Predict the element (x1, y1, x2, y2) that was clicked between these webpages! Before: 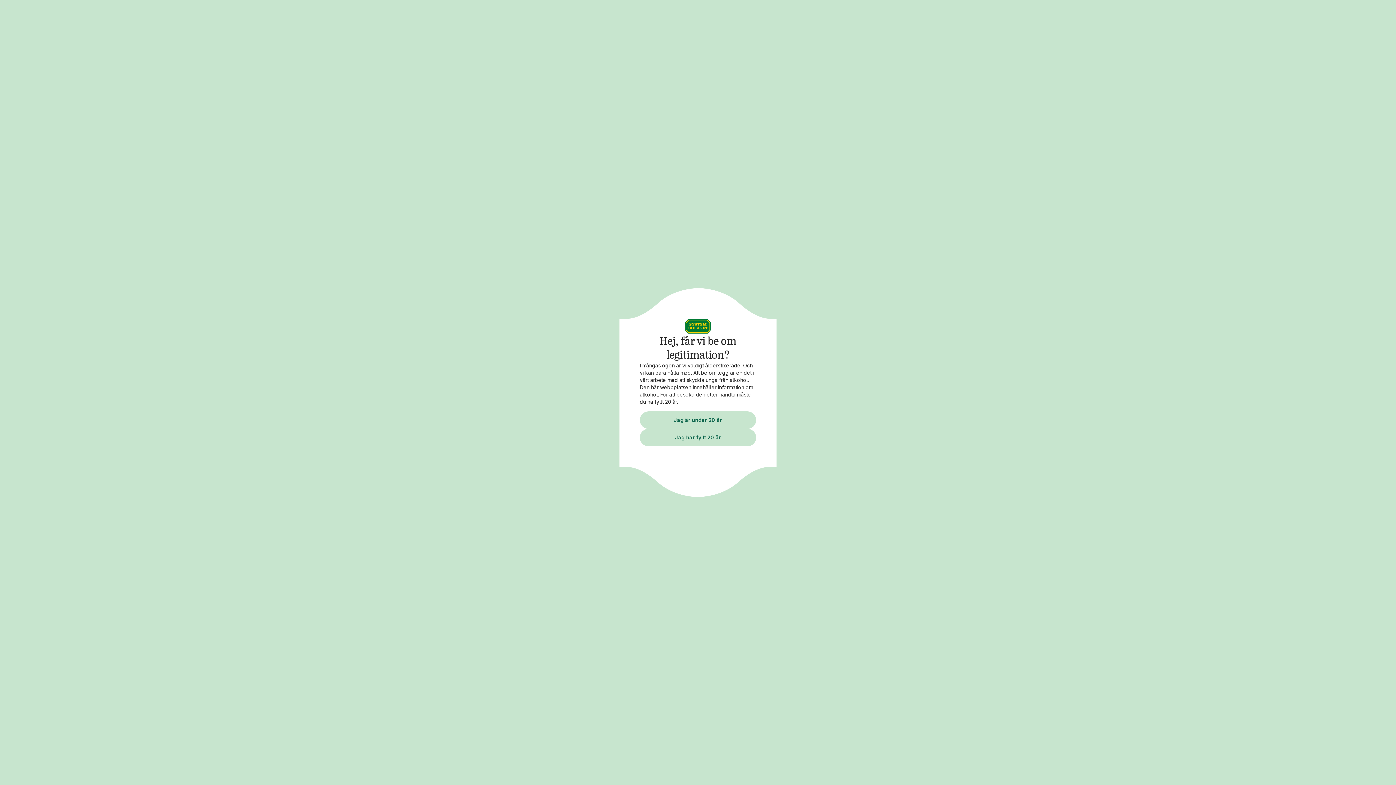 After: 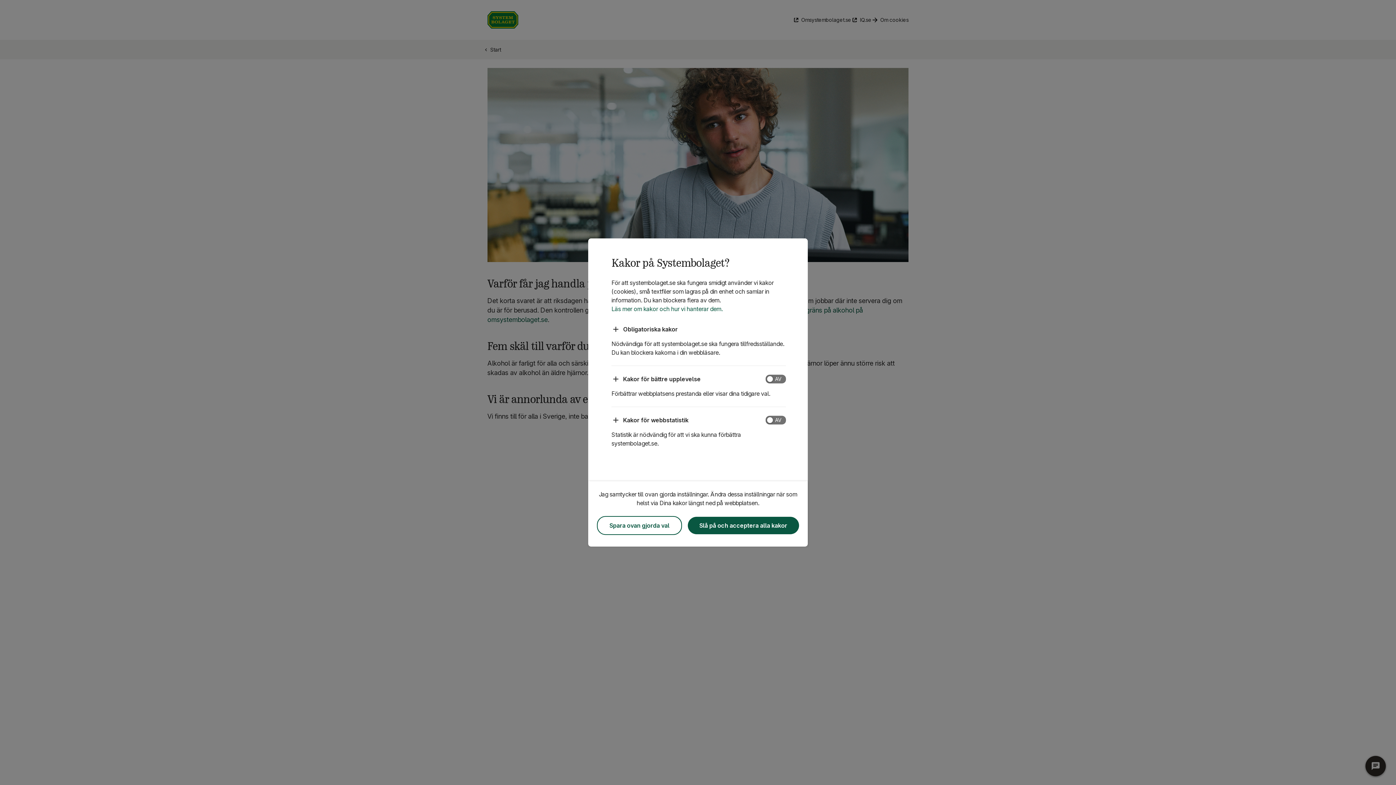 Action: label: Jag är under 20 år bbox: (640, 411, 756, 428)